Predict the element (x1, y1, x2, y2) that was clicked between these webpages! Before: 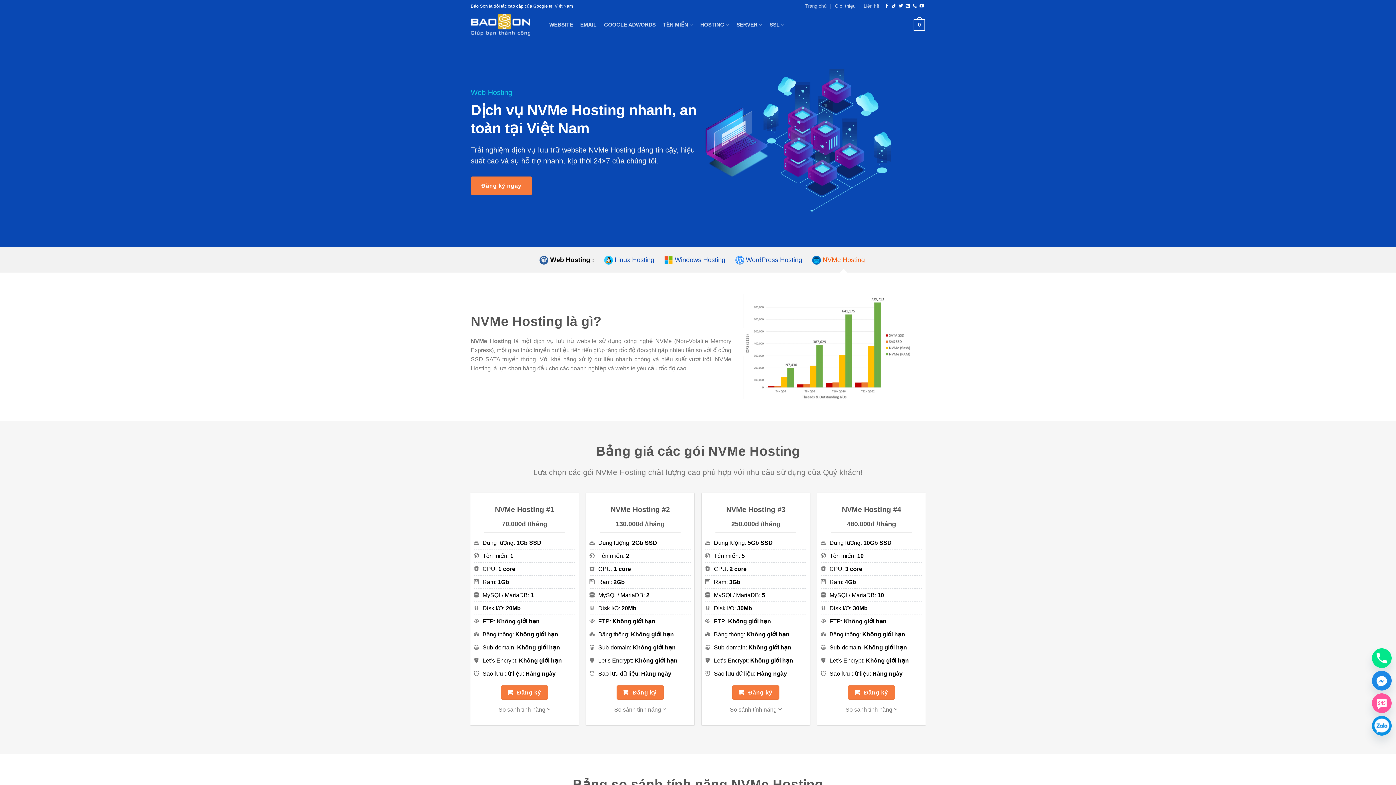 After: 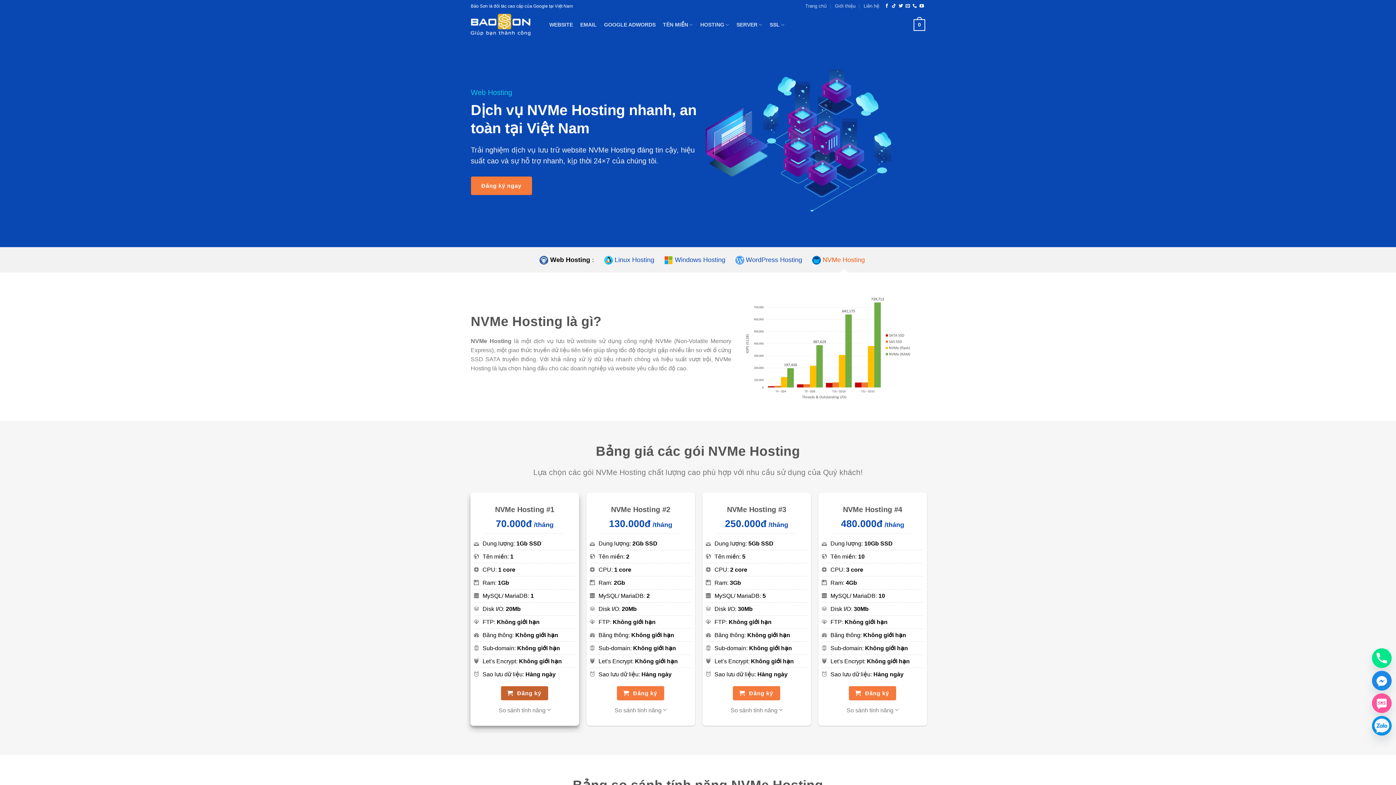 Action: bbox: (500, 685, 548, 699) label:  Đăng ký